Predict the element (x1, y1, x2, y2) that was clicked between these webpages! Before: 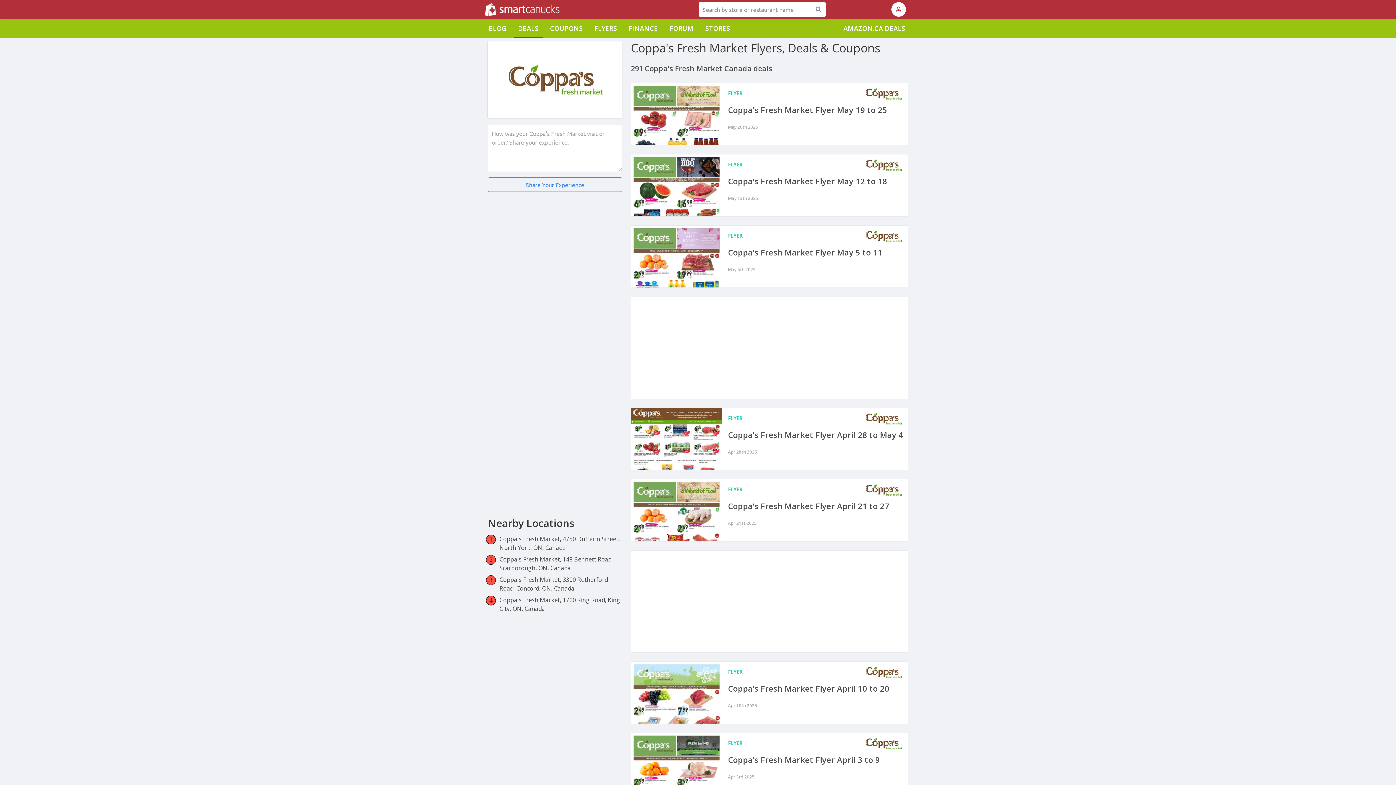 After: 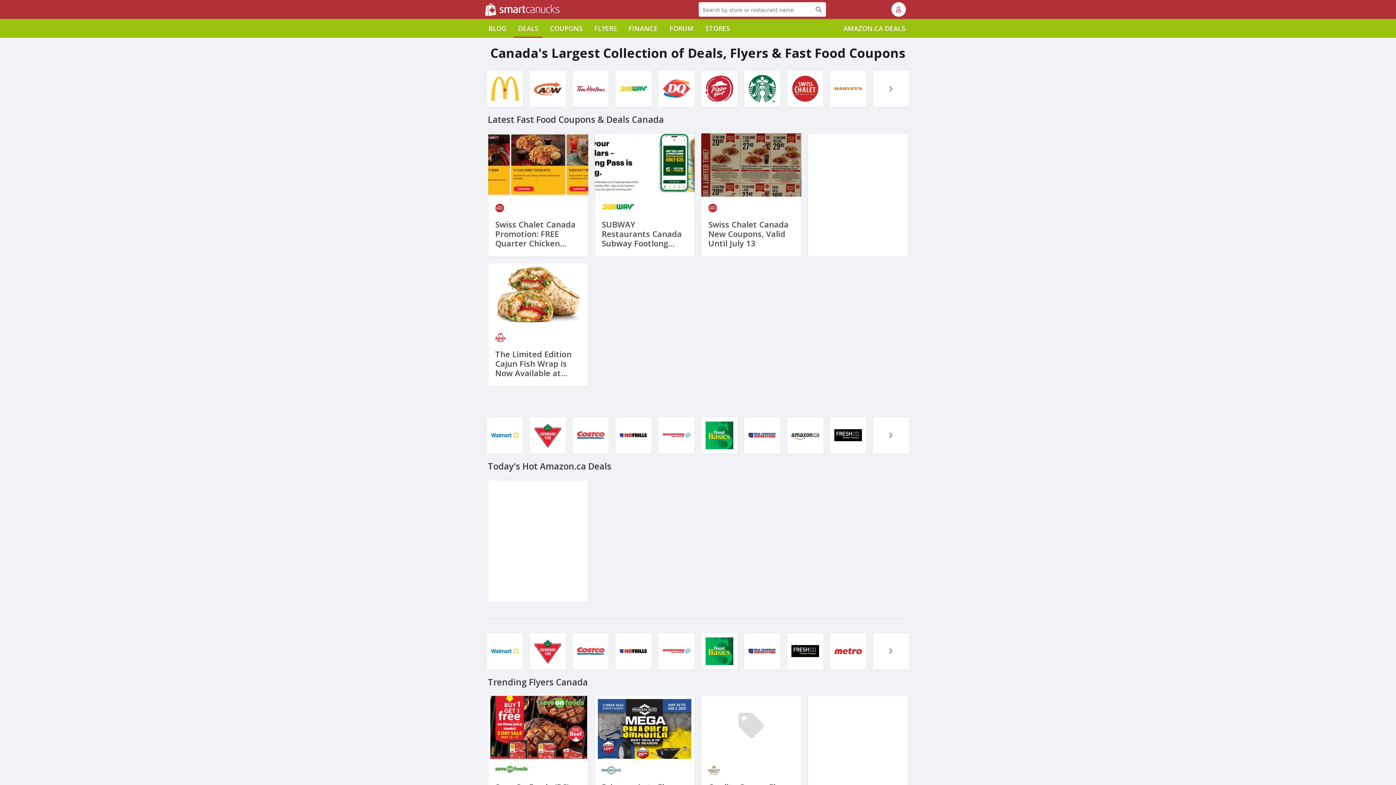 Action: bbox: (513, 18, 542, 37) label: DEALS